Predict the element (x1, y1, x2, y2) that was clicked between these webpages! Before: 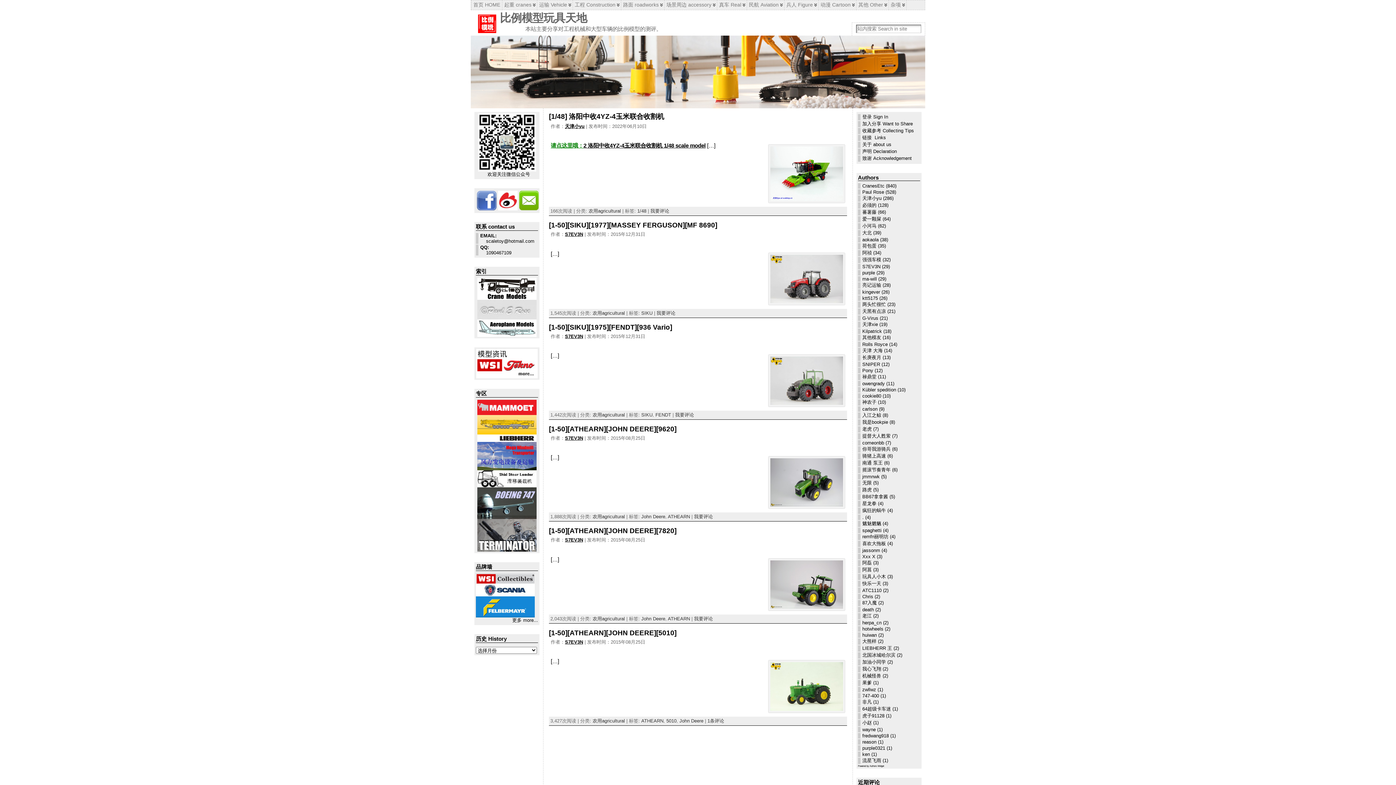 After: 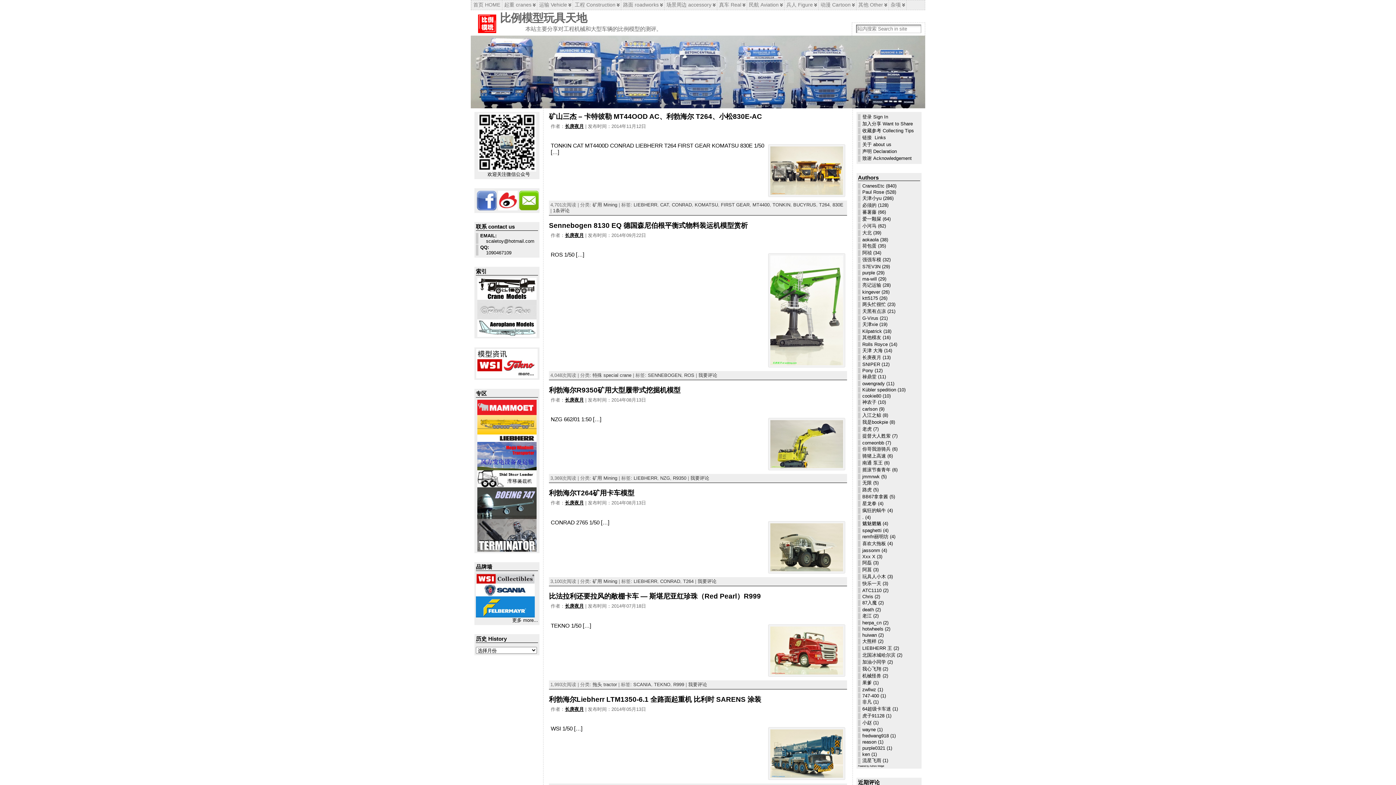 Action: label: 长庚夜月 bbox: (862, 354, 881, 360)